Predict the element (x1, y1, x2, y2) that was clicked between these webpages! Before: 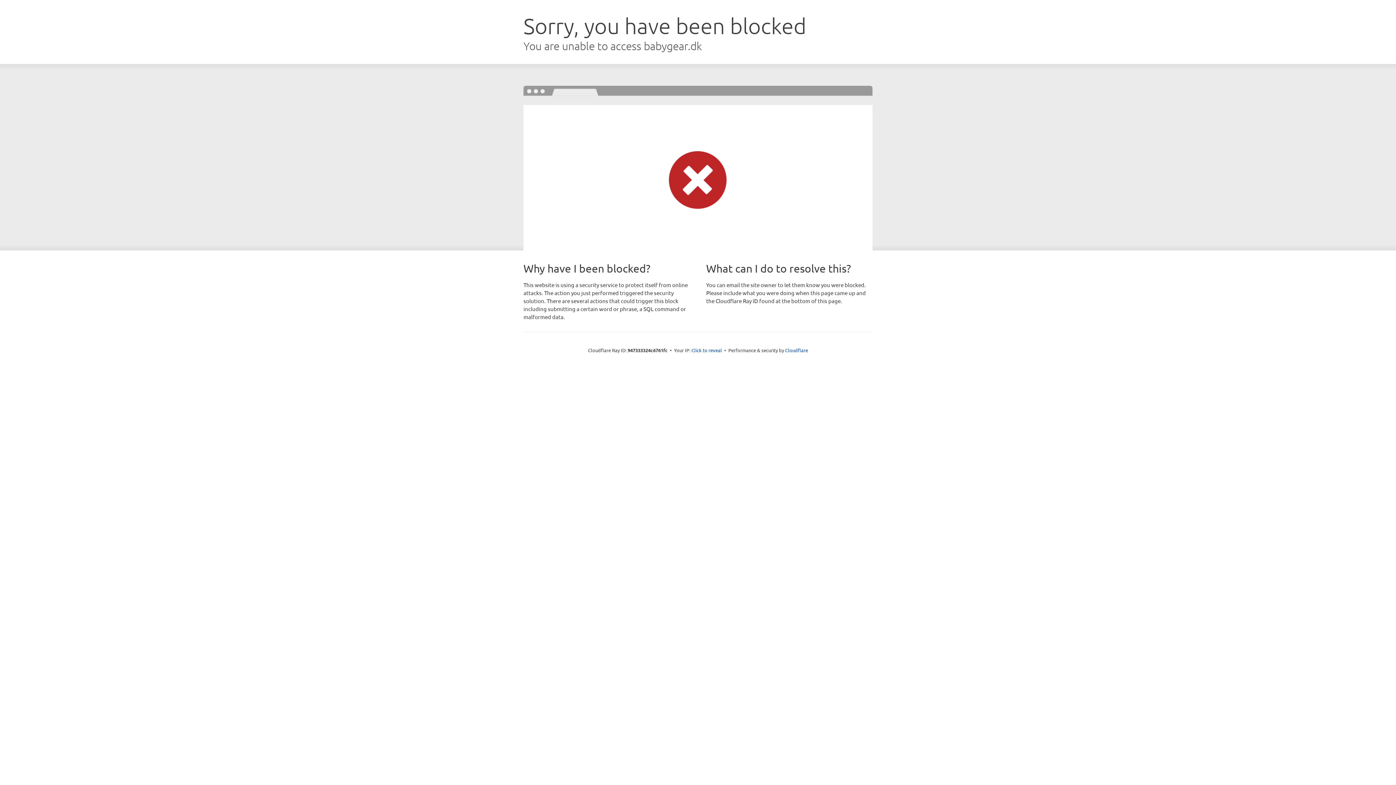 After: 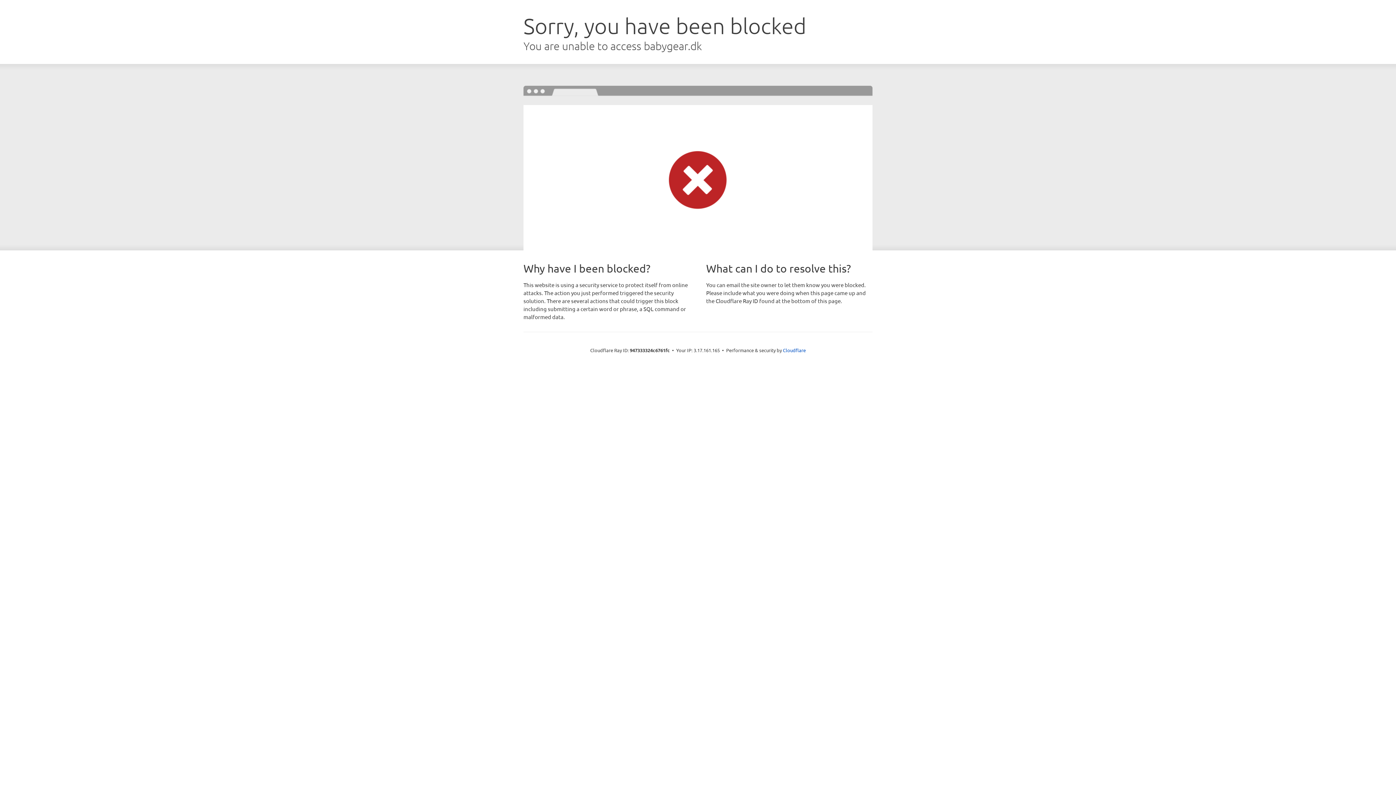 Action: bbox: (691, 346, 722, 353) label: Click to reveal